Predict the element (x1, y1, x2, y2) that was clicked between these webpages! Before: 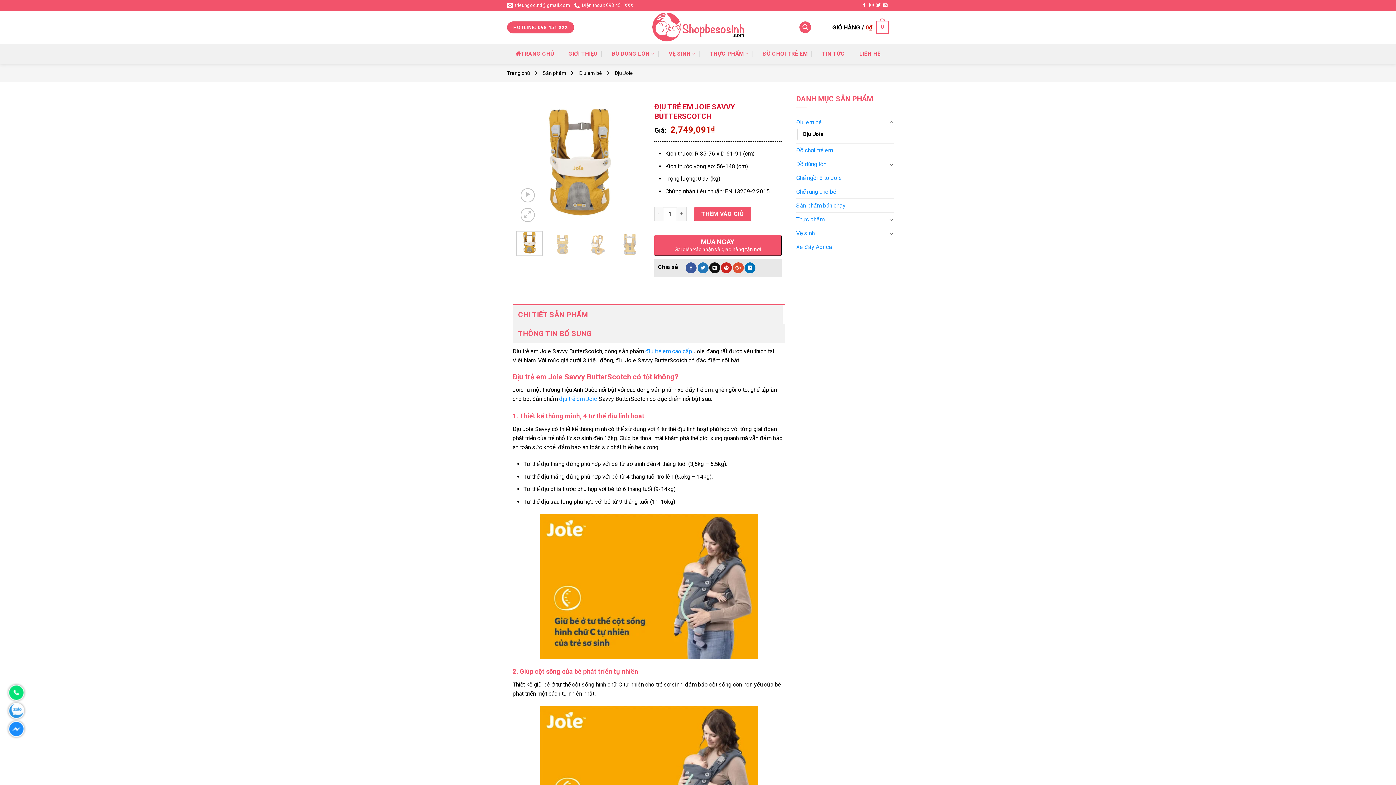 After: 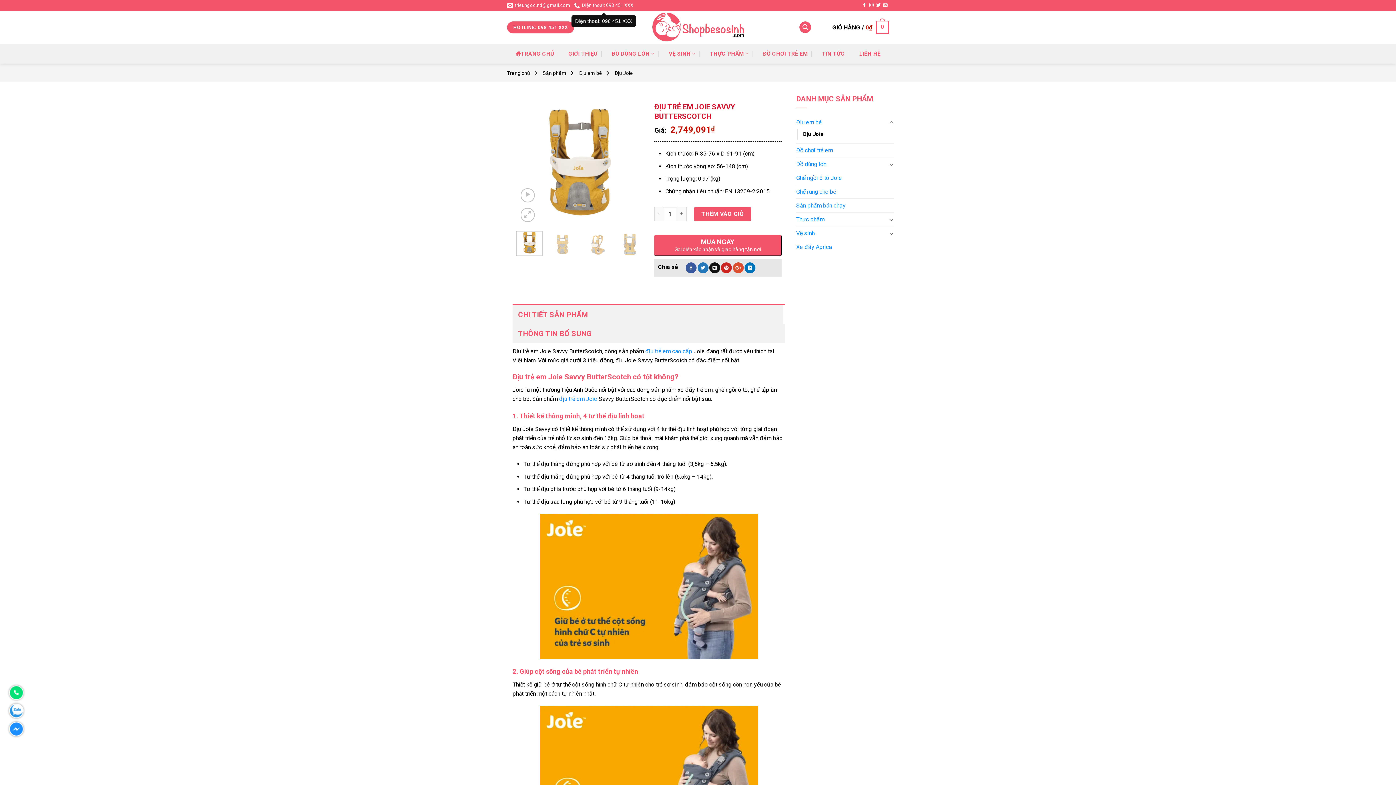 Action: bbox: (574, 0, 633, 10) label: Điện thoại: 098 451 XXX